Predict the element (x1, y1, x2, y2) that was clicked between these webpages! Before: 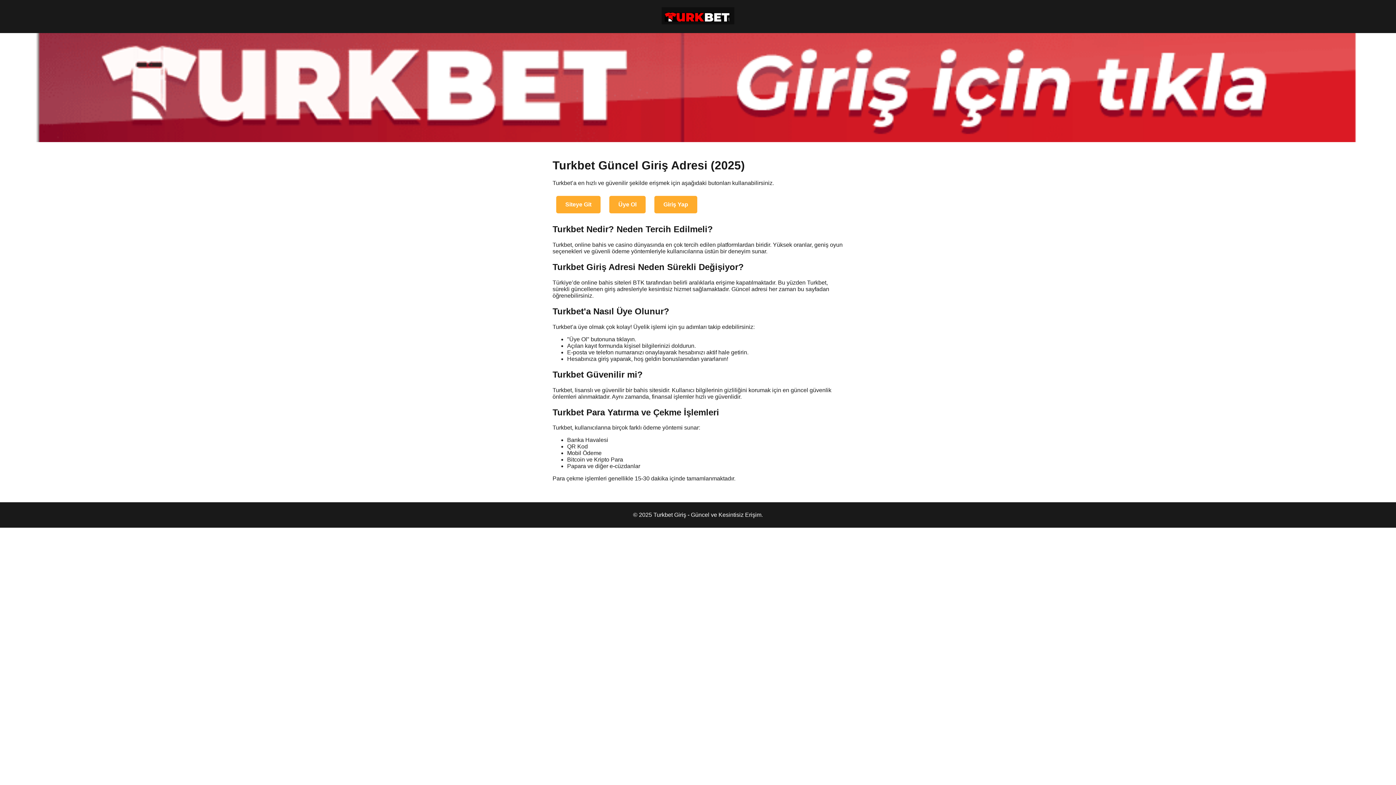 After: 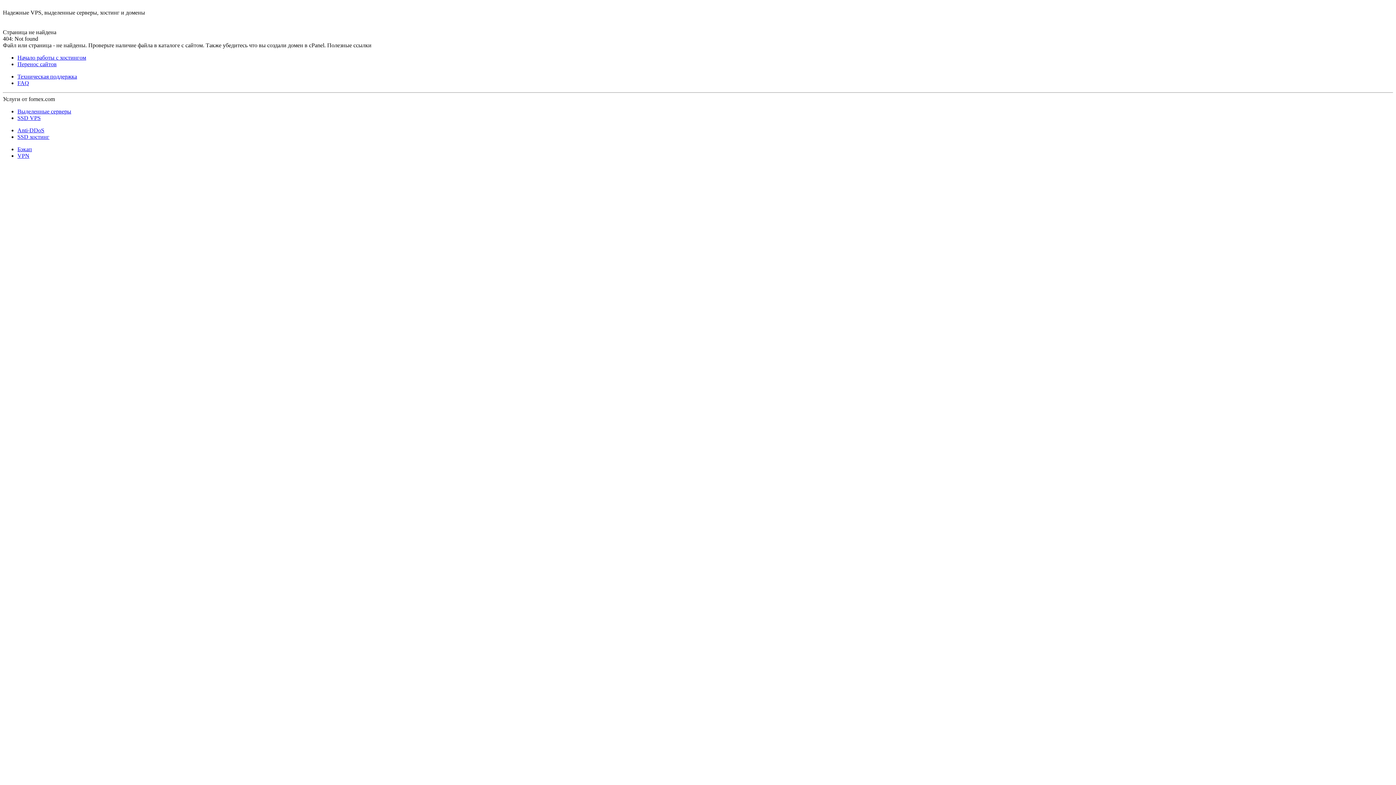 Action: label: Siteye Git bbox: (556, 196, 600, 213)